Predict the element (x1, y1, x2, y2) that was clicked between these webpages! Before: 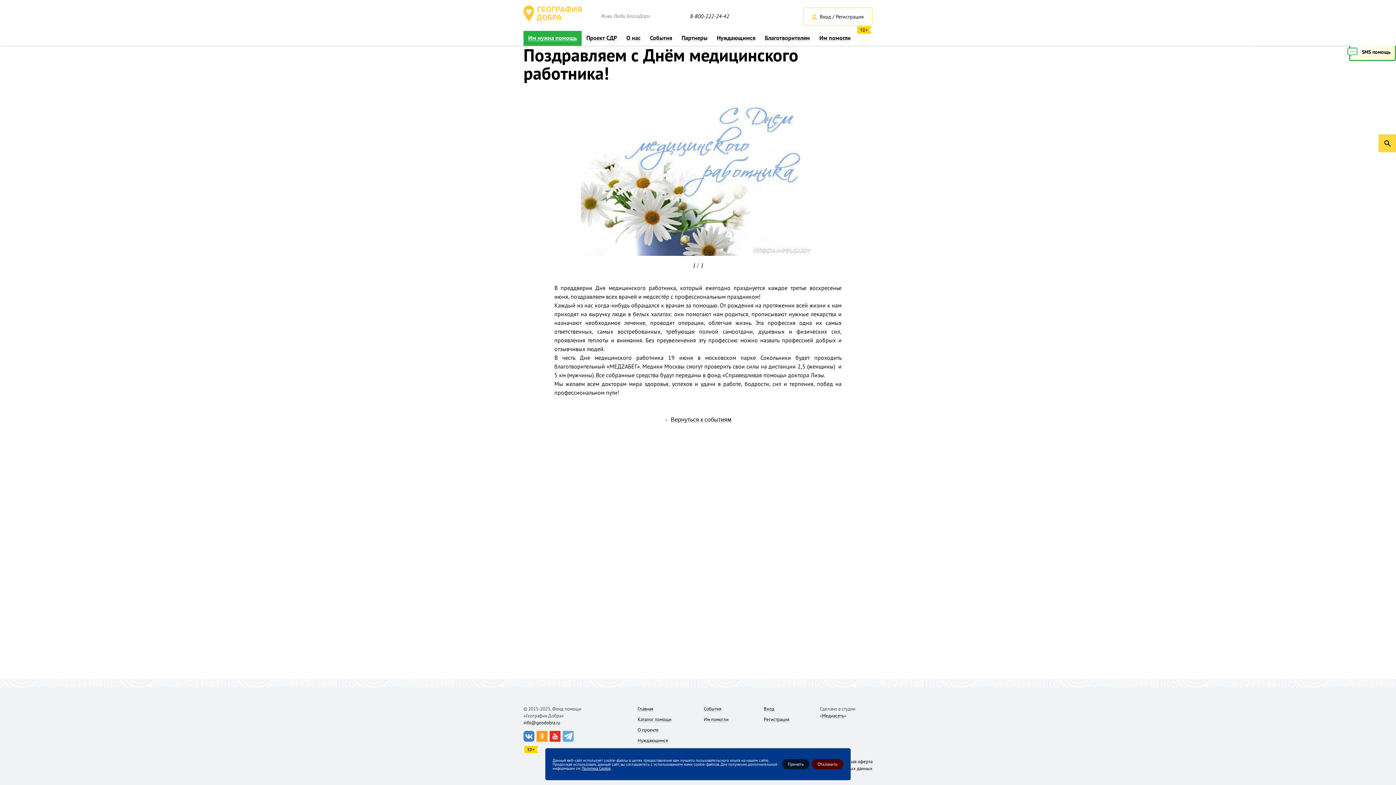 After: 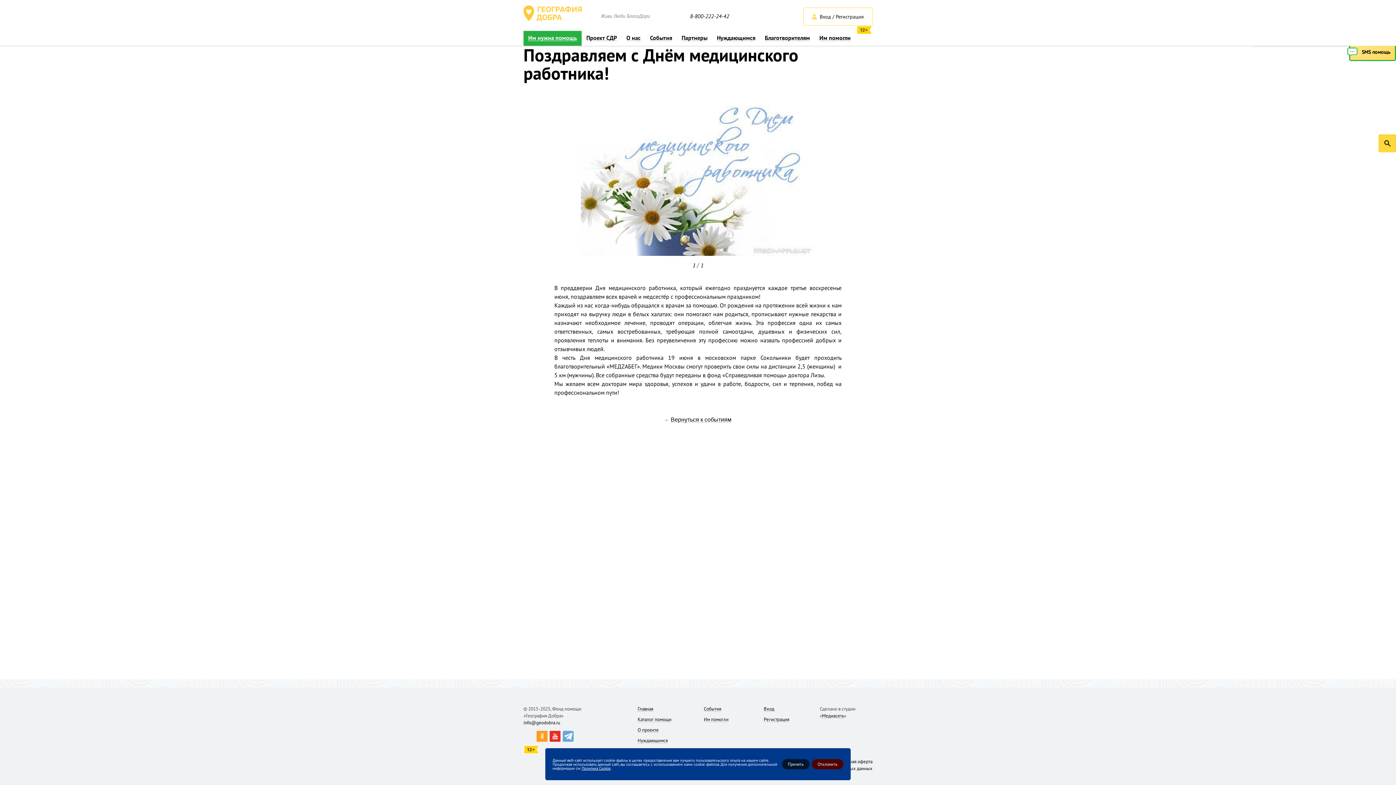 Action: bbox: (523, 731, 534, 742)